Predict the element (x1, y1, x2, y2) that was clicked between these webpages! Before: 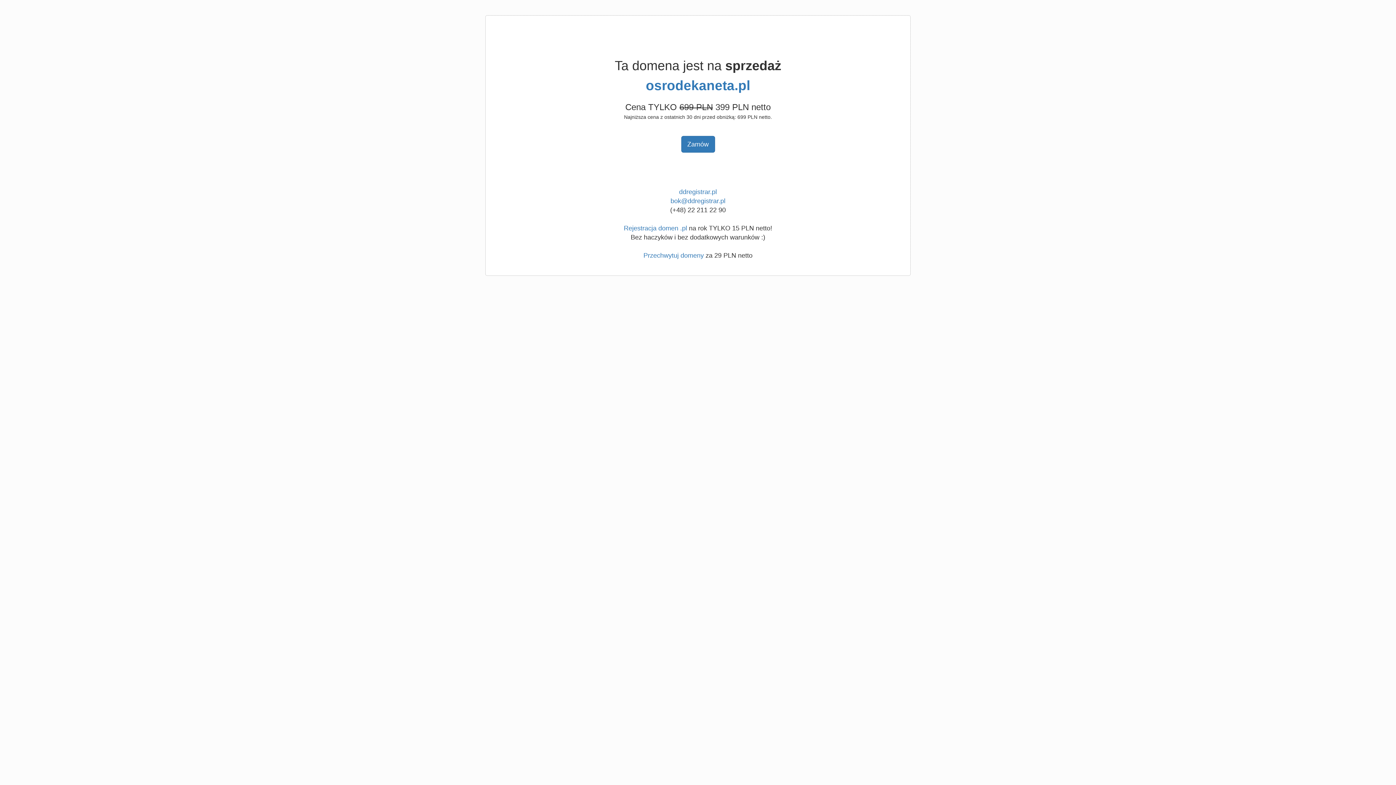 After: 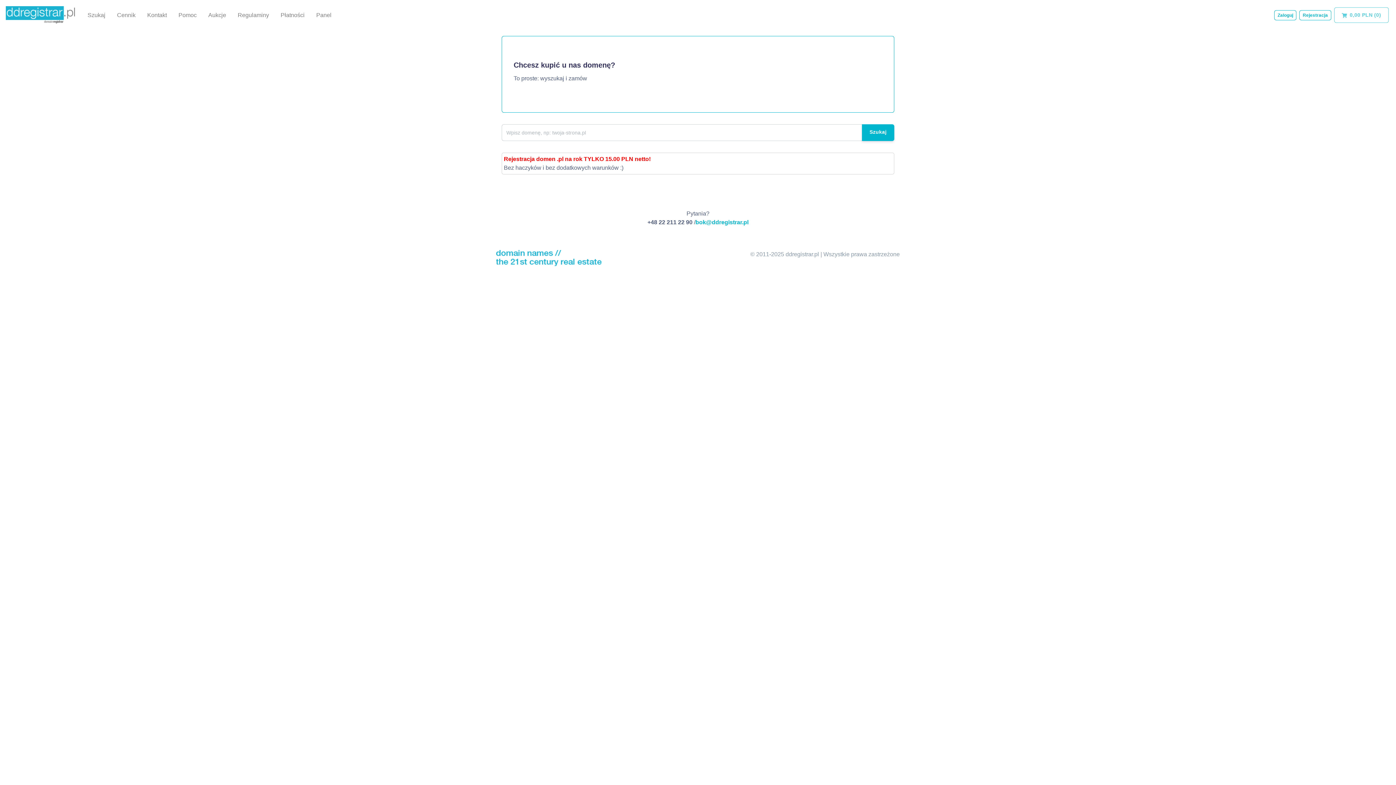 Action: label: Rejestracja domen .pl bbox: (624, 224, 687, 232)